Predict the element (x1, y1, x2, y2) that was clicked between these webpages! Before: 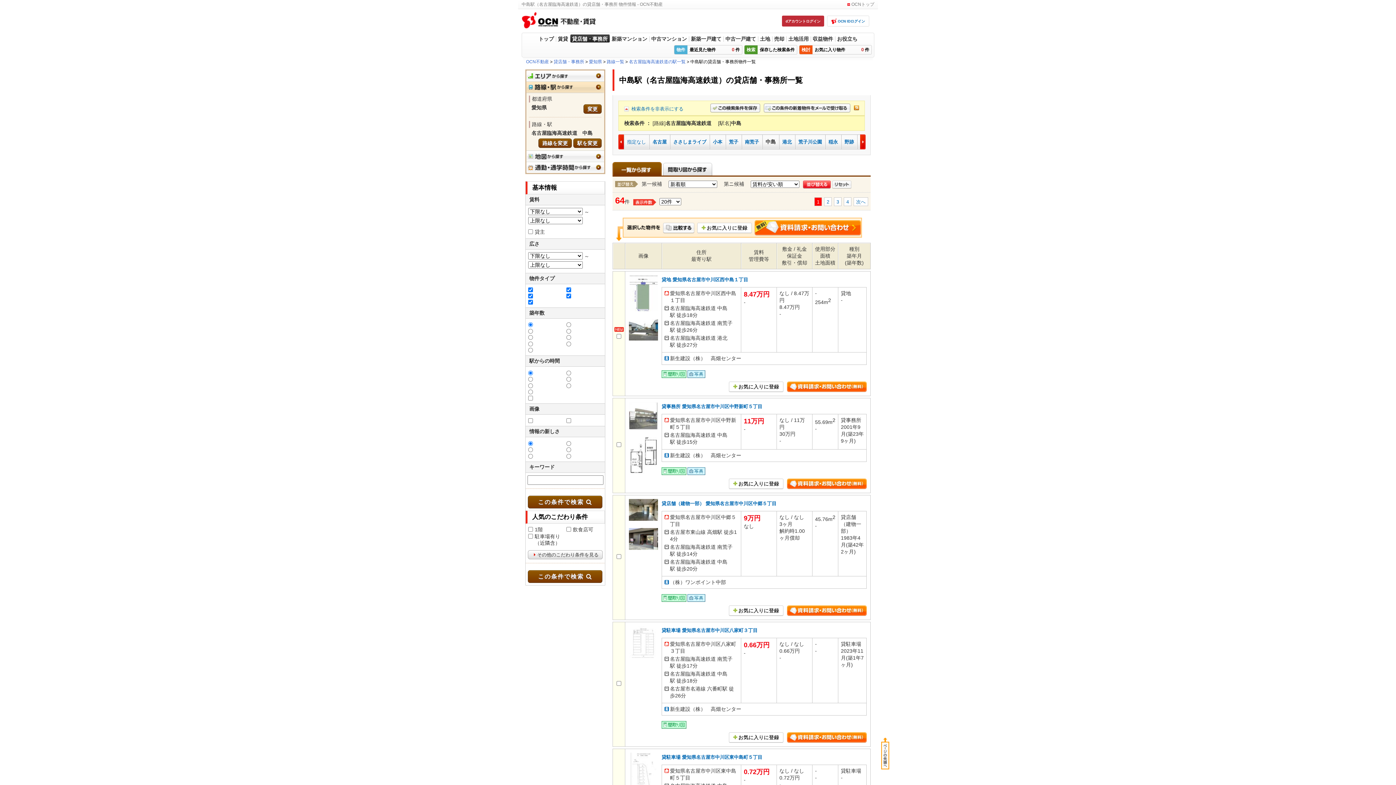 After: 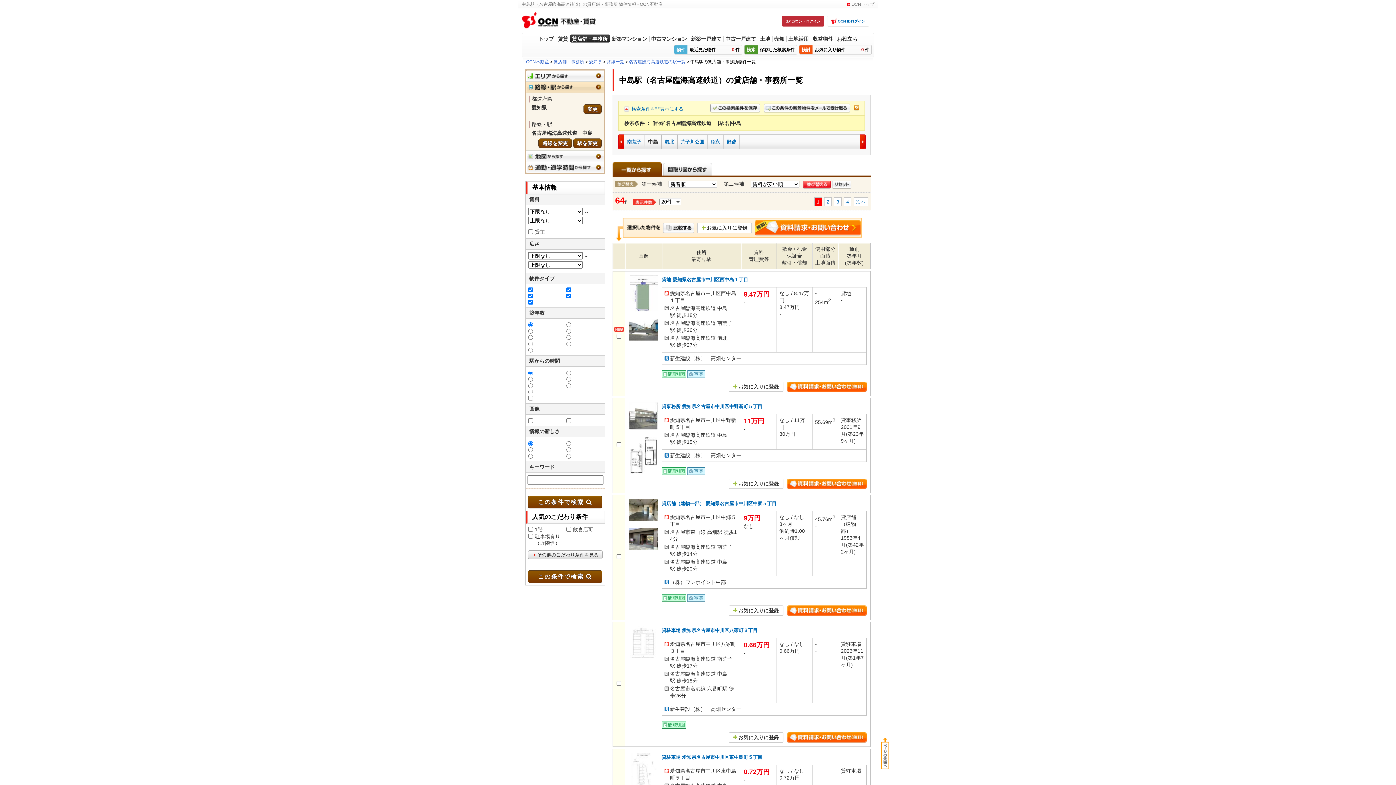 Action: bbox: (860, 134, 865, 149) label: next